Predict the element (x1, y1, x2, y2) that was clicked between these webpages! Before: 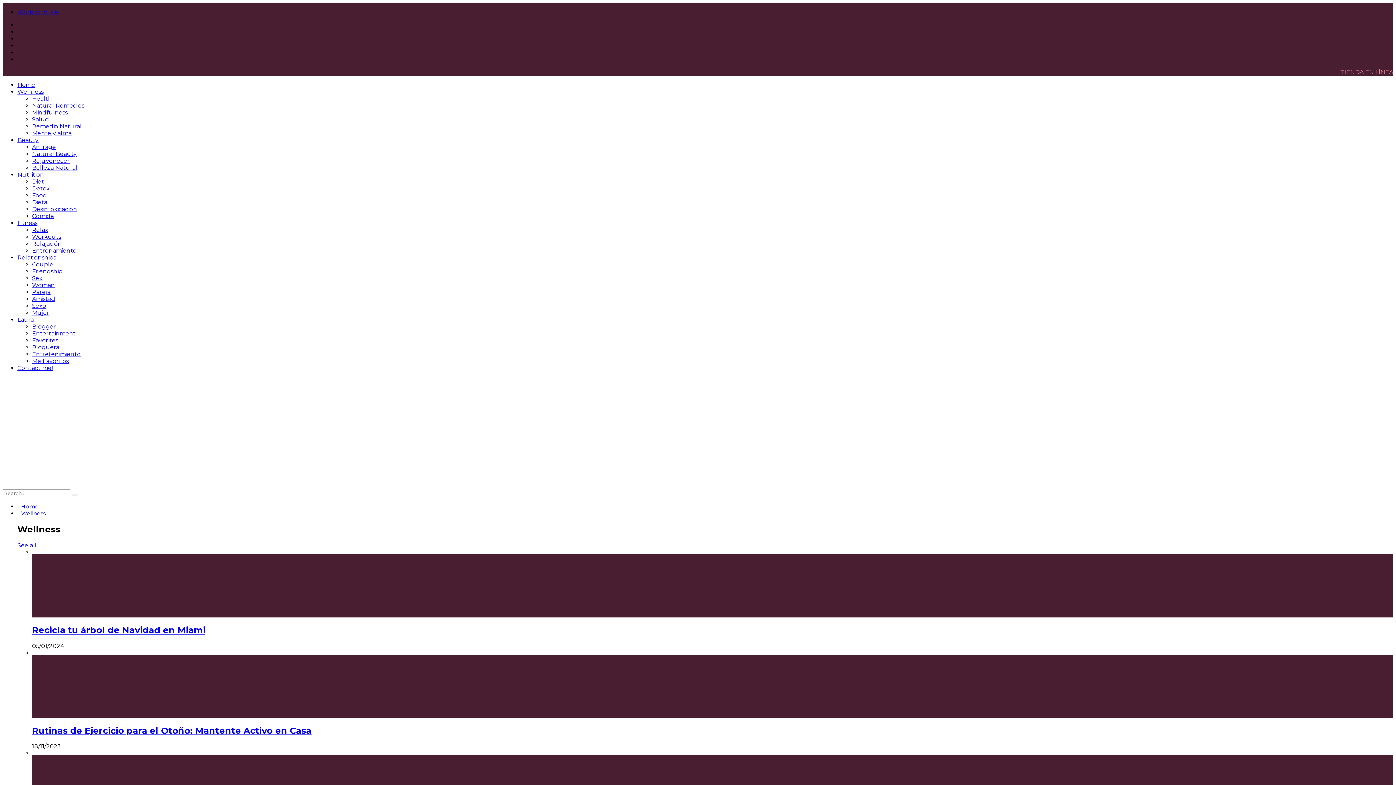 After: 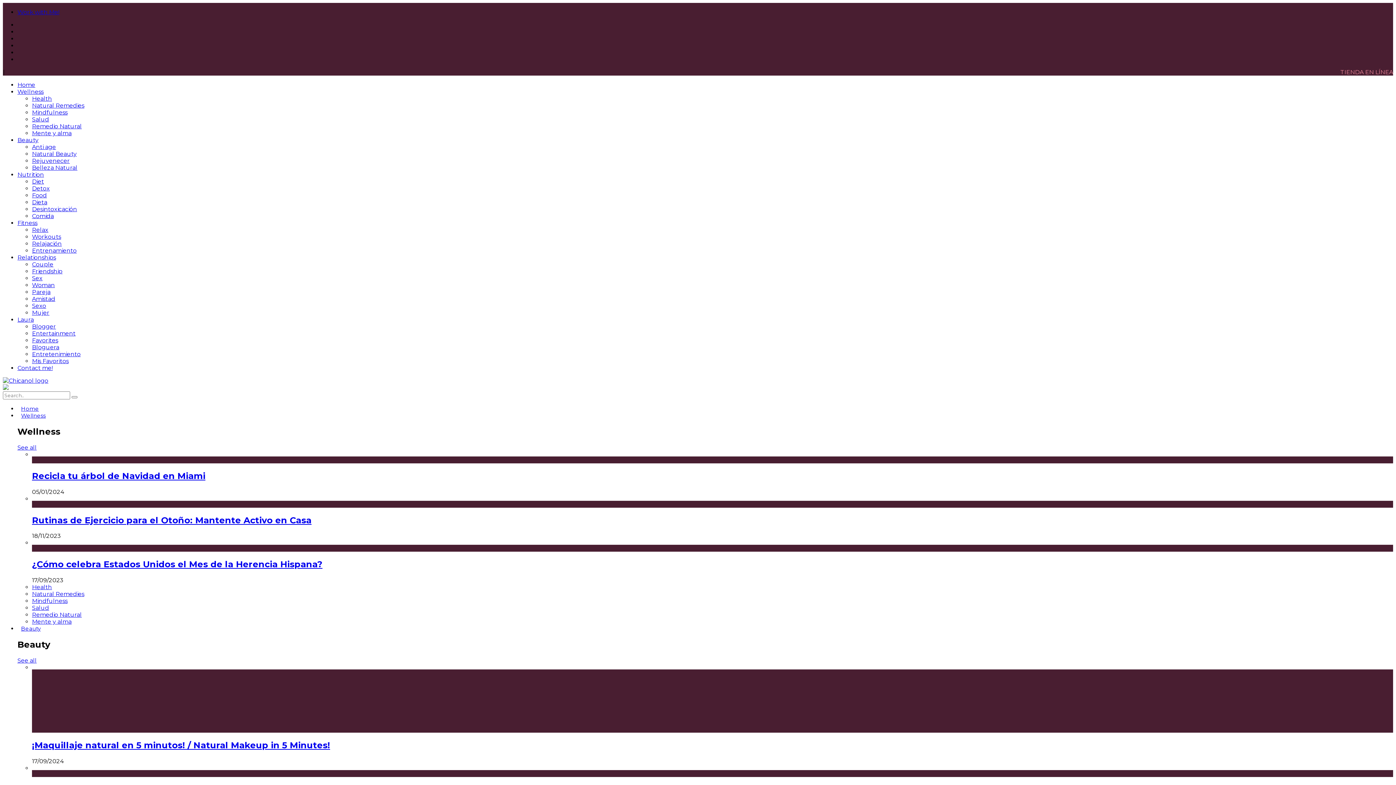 Action: bbox: (32, 143, 56, 150) label: Anti age